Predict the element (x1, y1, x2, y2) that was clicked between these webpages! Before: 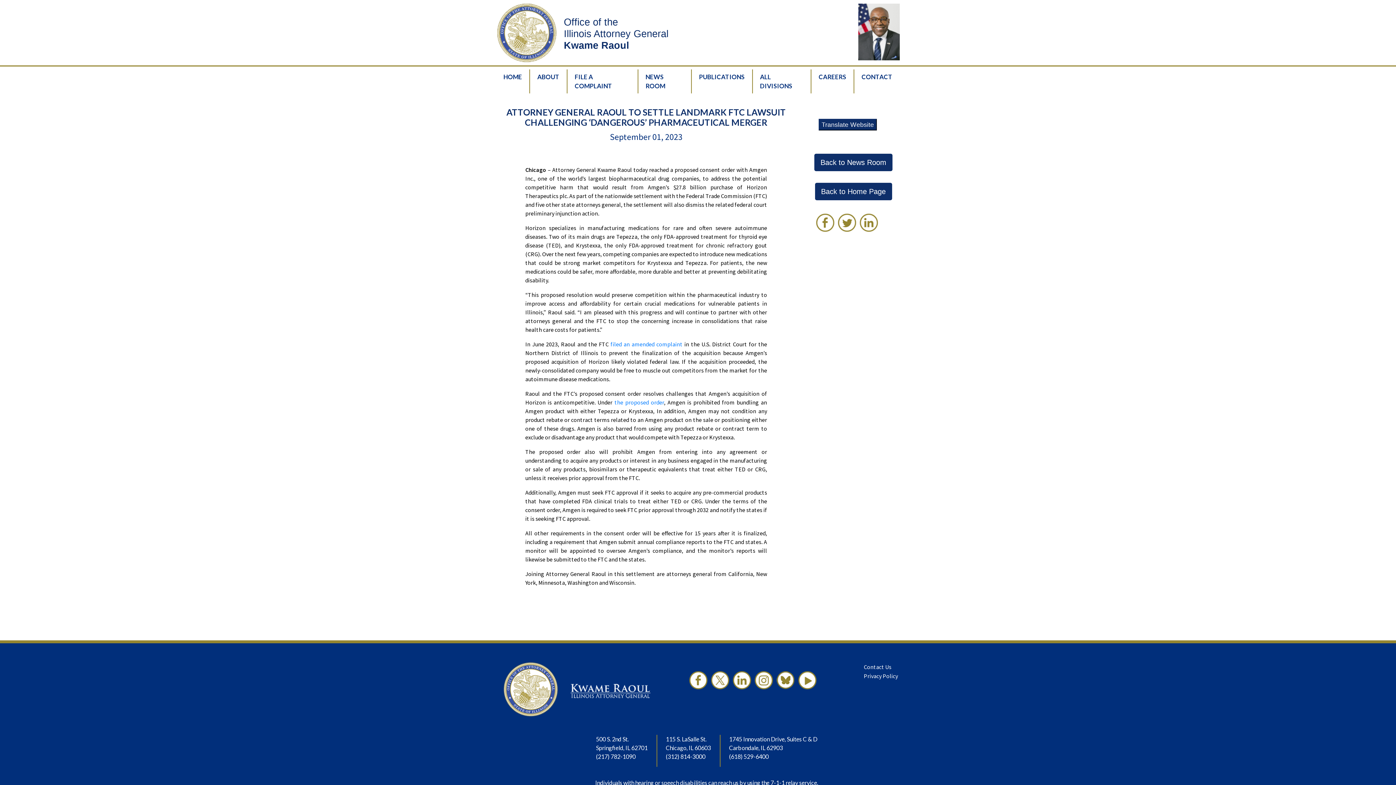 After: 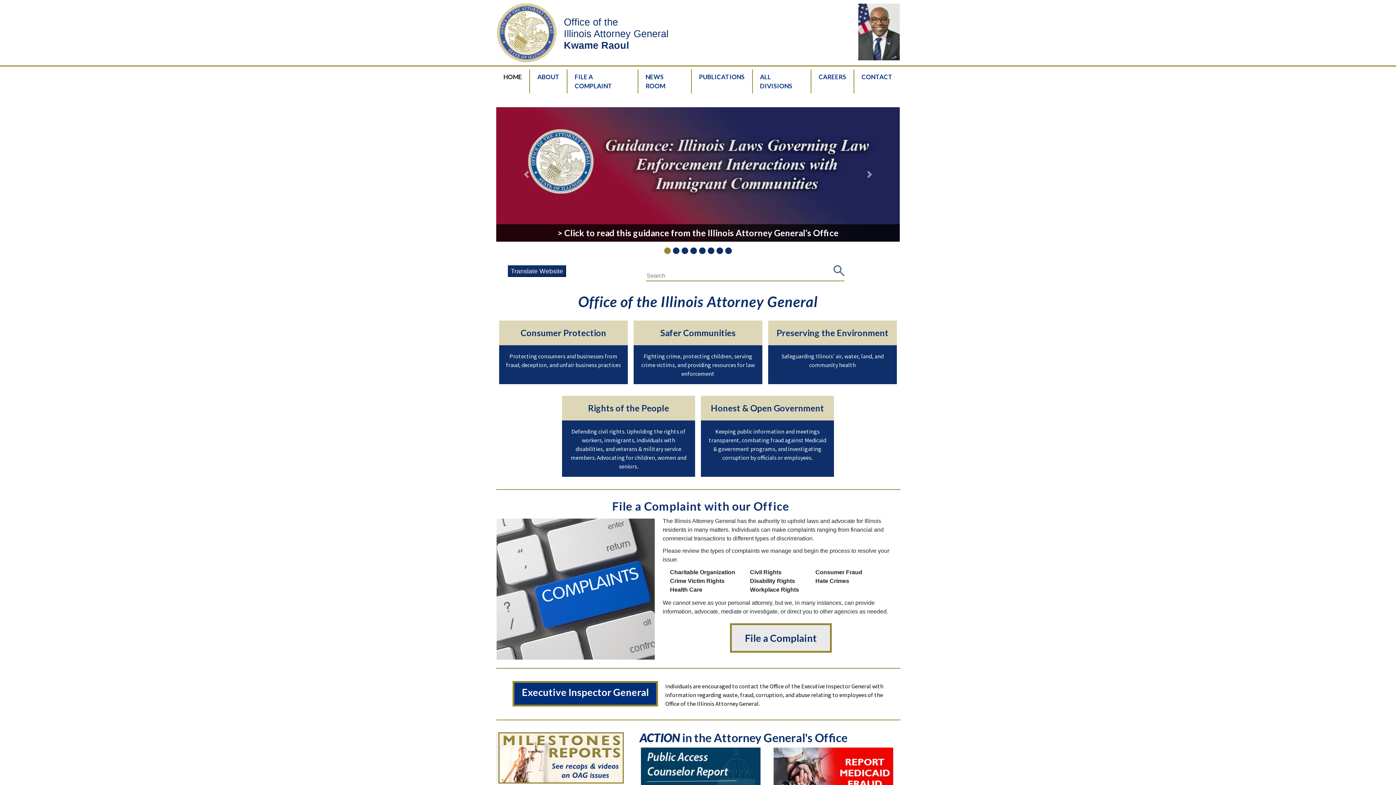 Action: bbox: (496, 29, 558, 35)